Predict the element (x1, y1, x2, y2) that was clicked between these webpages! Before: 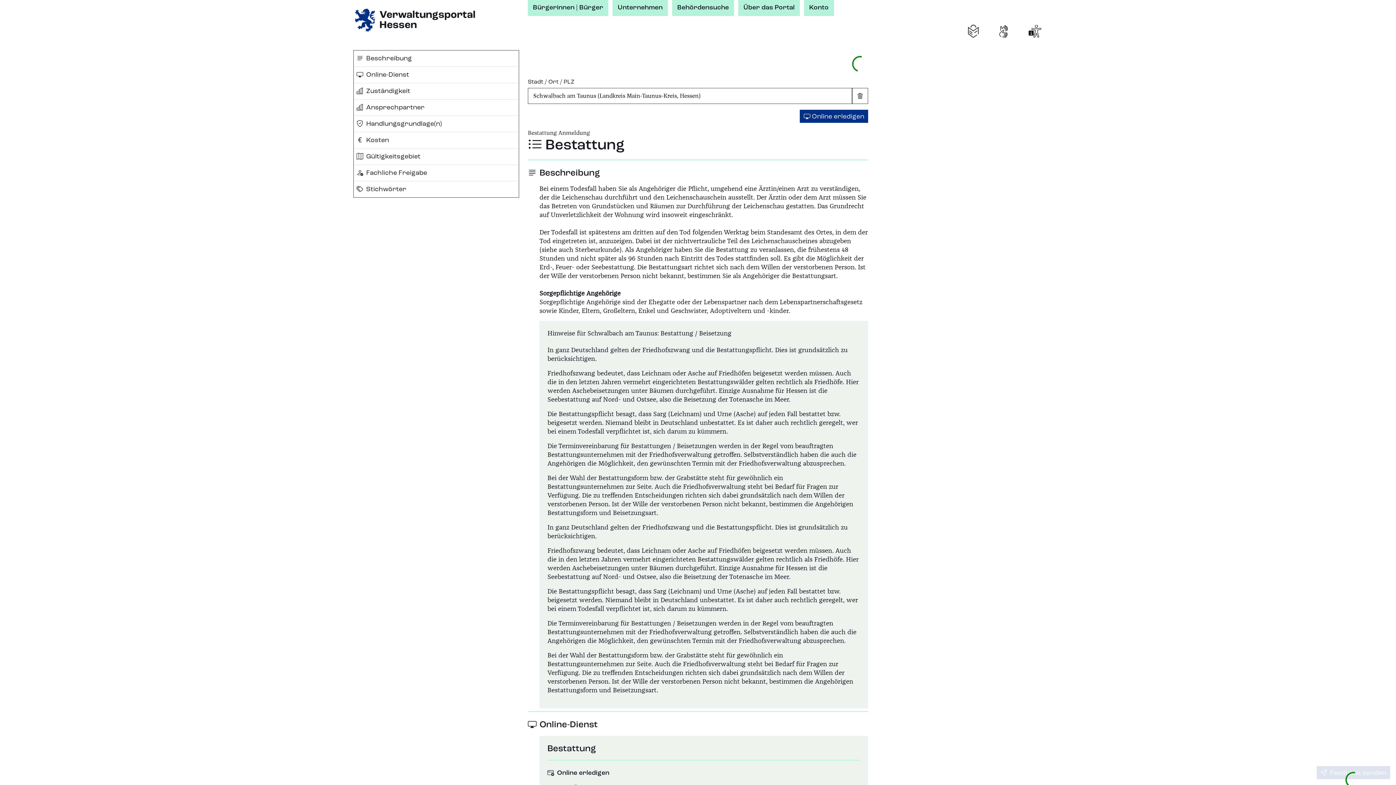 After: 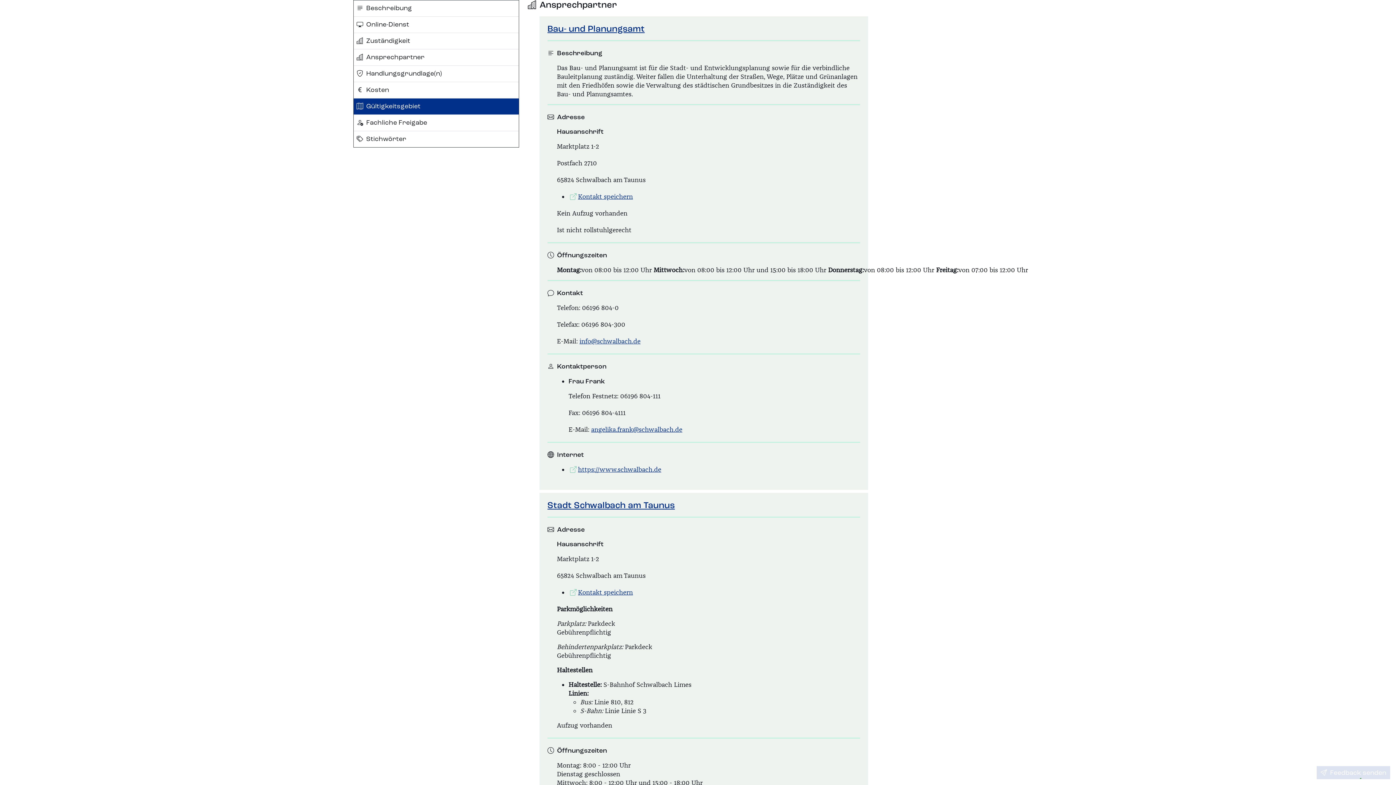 Action: label: Ansprechpartner bbox: (353, 99, 518, 115)